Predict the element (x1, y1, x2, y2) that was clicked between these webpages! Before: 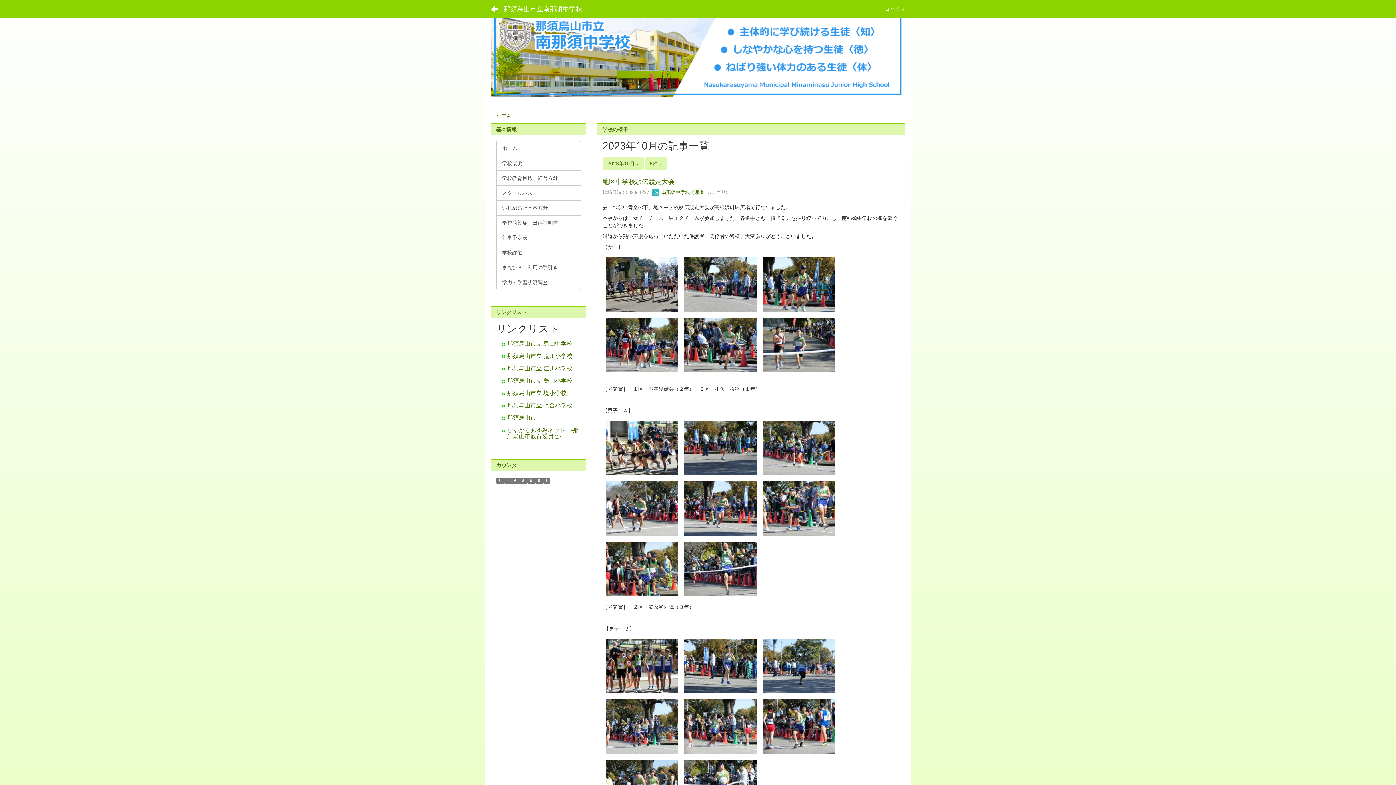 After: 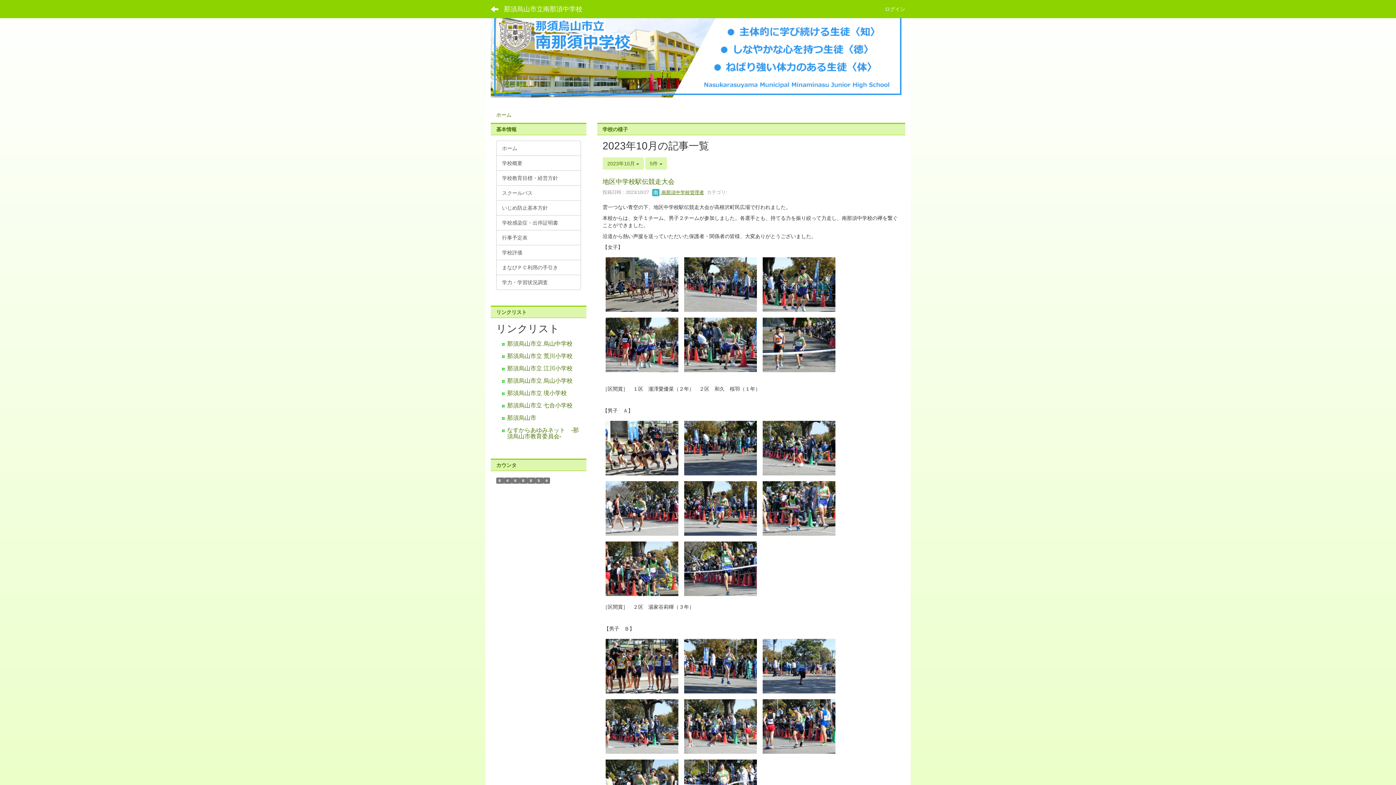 Action: bbox: (652, 189, 704, 195) label:  南那須中学校管理者